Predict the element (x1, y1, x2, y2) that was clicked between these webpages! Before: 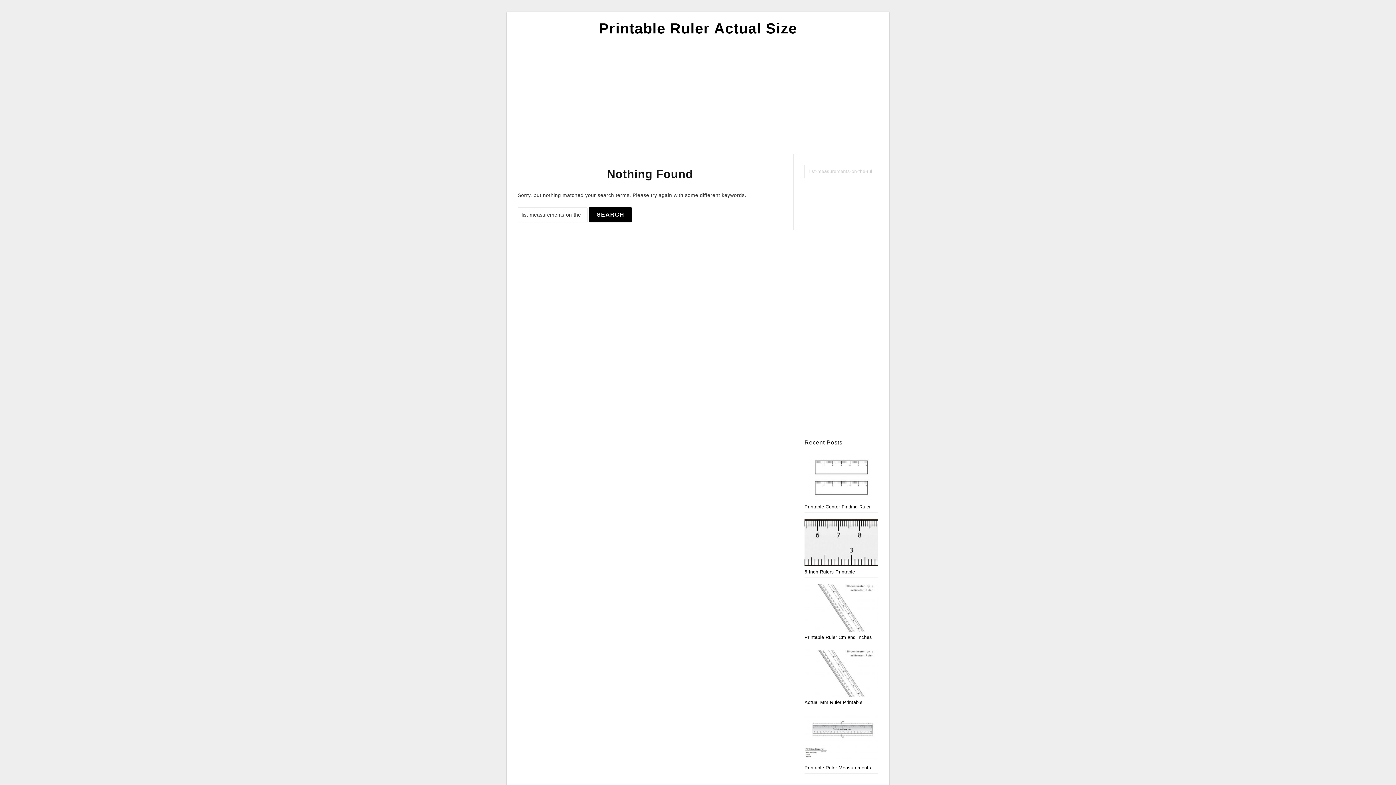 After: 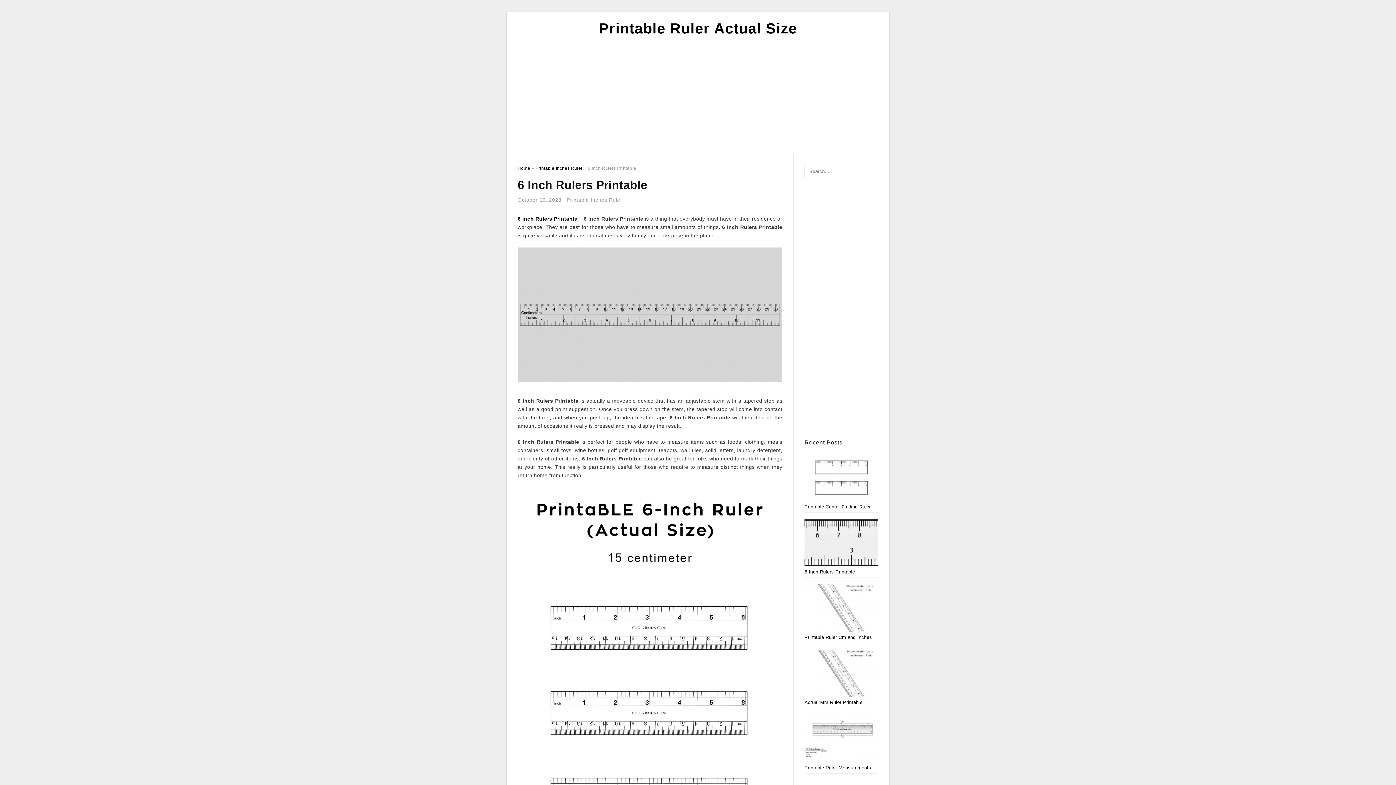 Action: bbox: (804, 541, 878, 546)